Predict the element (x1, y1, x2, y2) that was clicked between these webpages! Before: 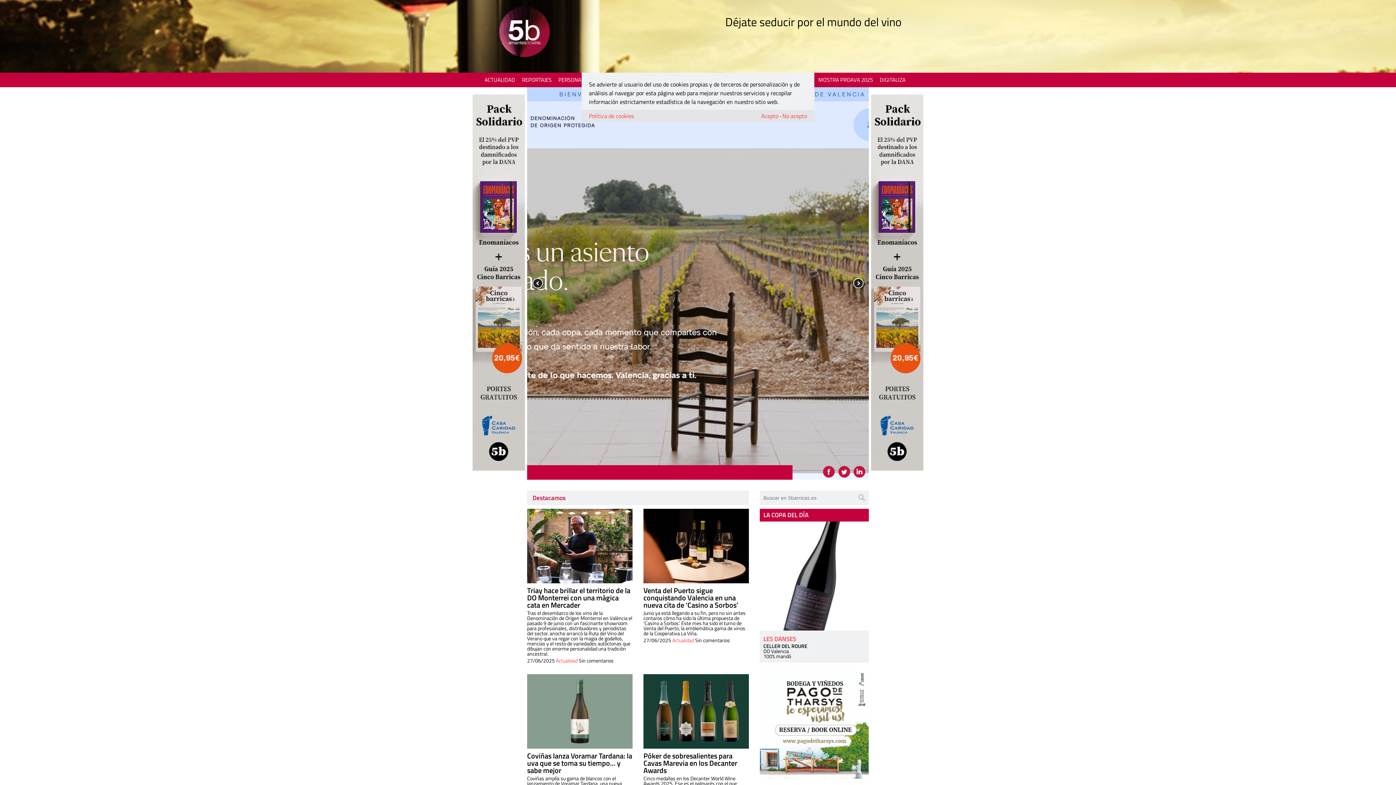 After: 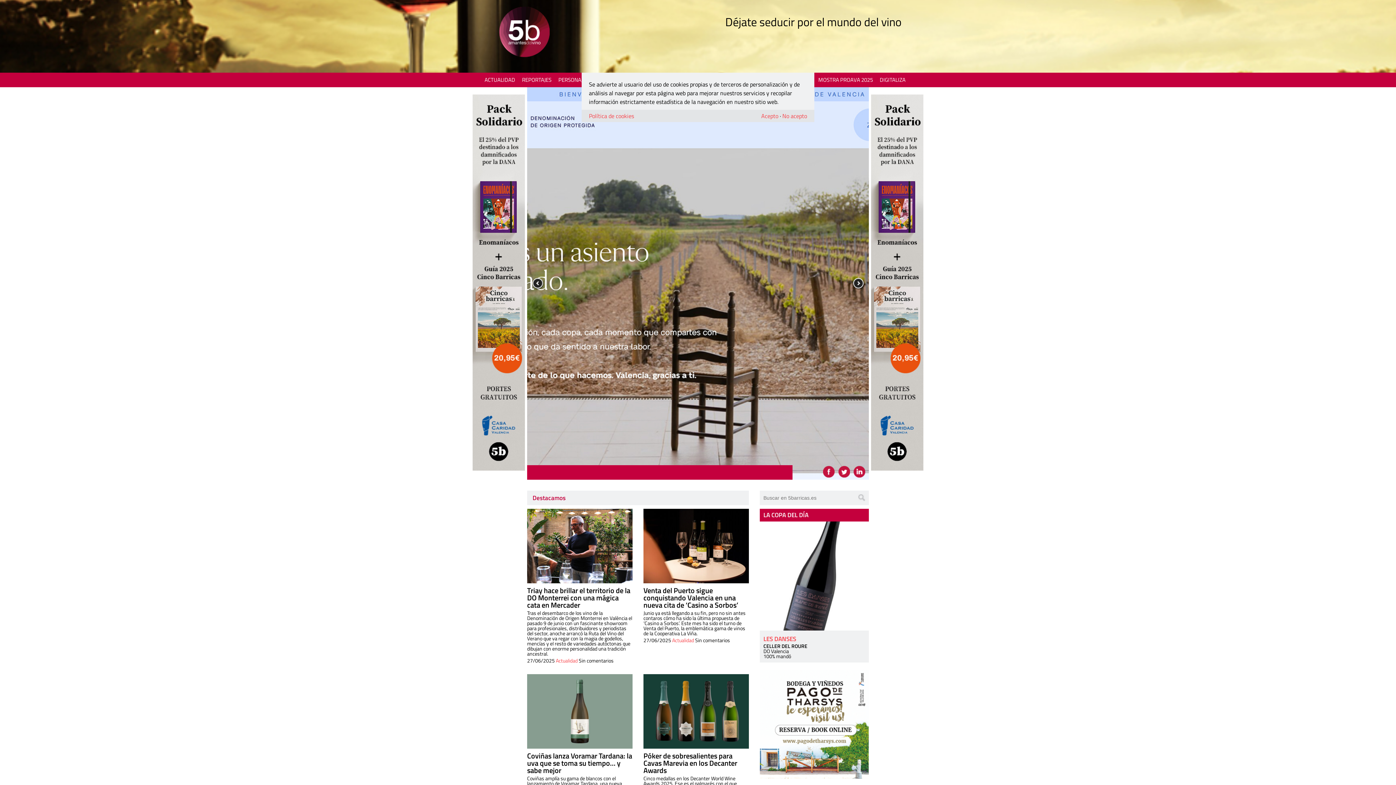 Action: bbox: (838, 466, 850, 477)